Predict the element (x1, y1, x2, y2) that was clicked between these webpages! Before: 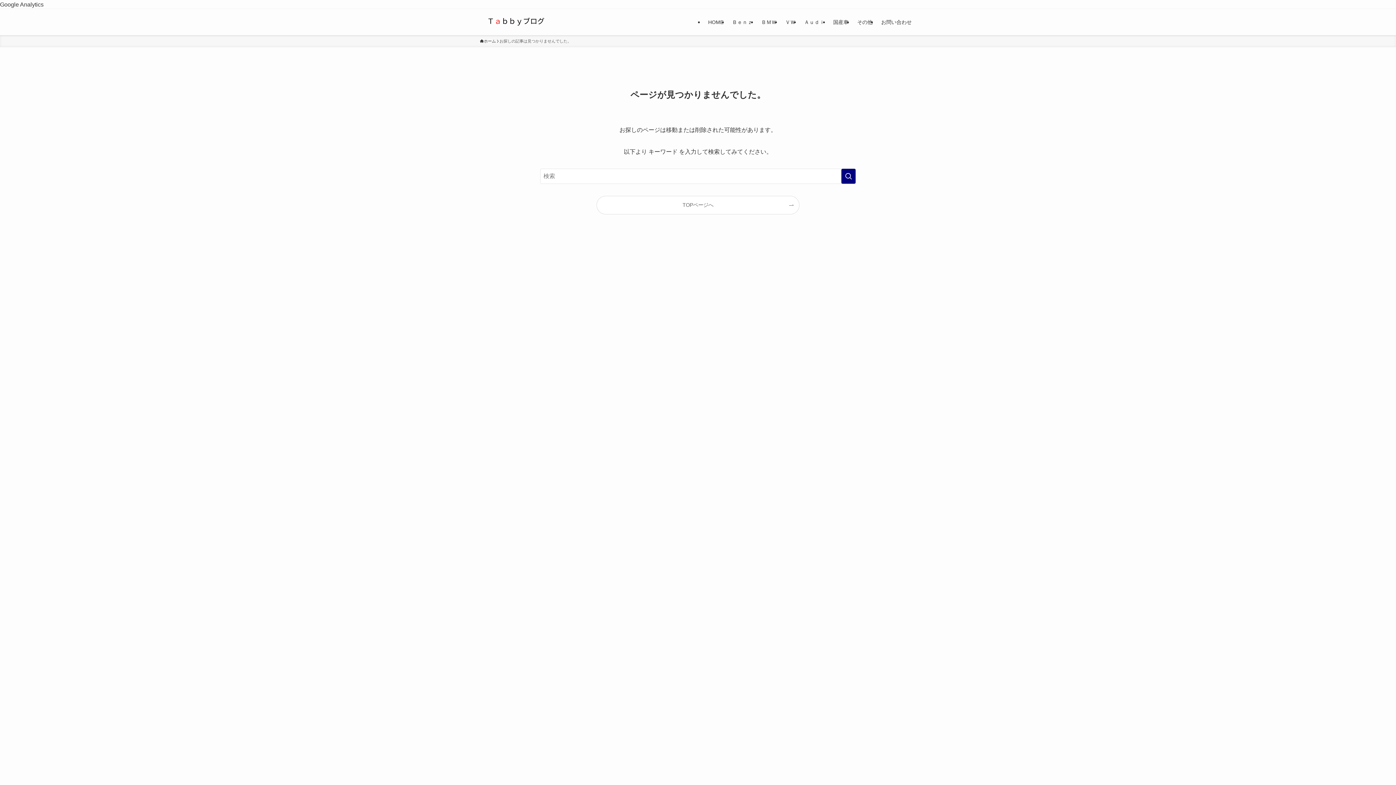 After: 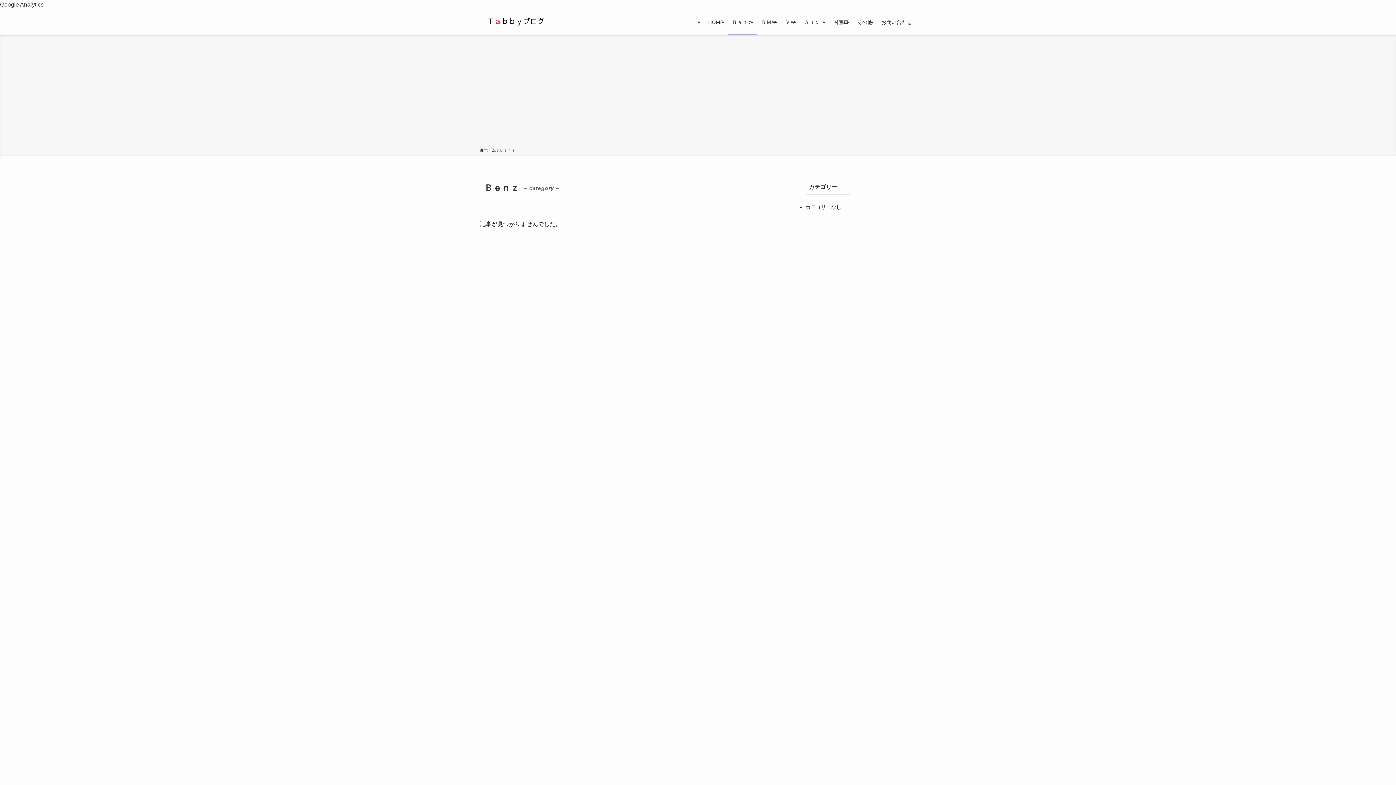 Action: label: Ｂｅｎｚ bbox: (728, 9, 757, 35)